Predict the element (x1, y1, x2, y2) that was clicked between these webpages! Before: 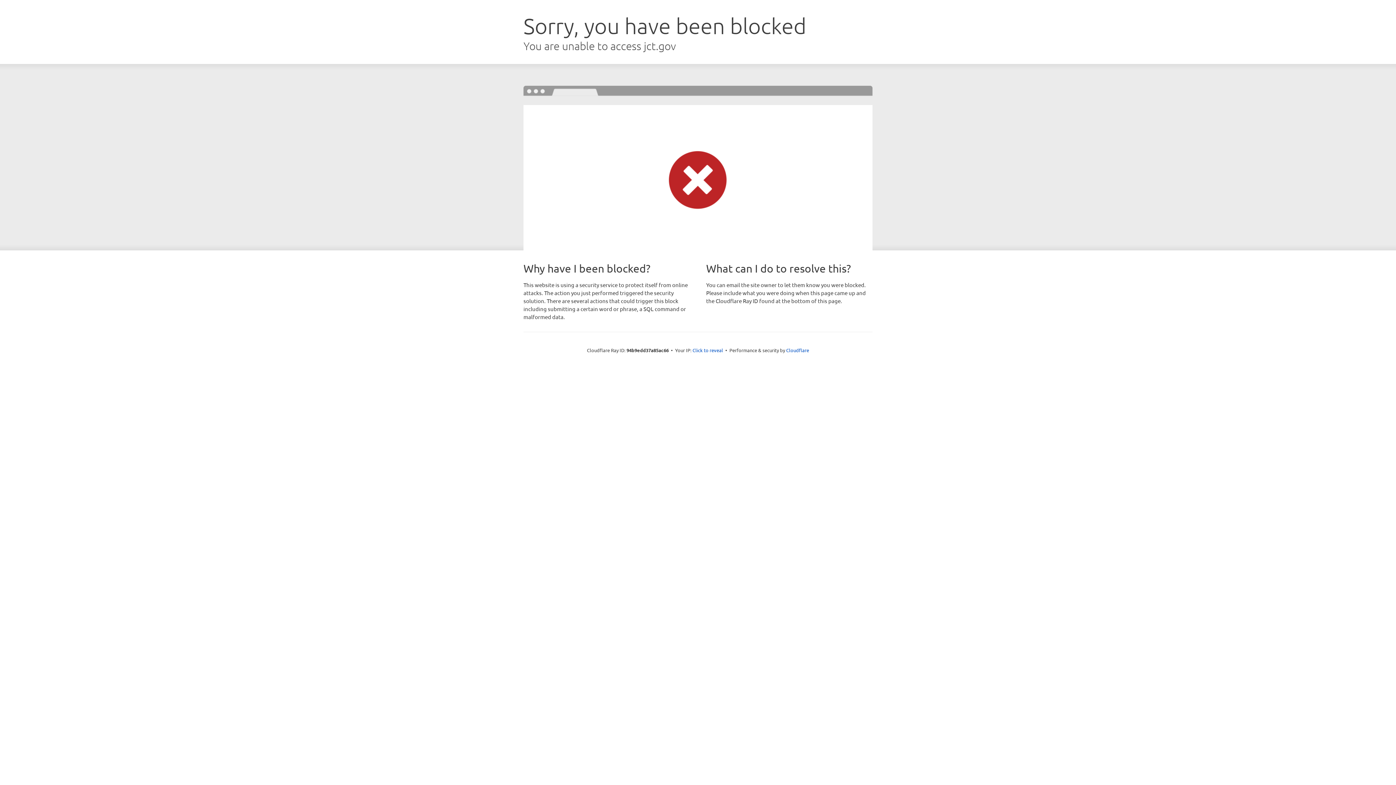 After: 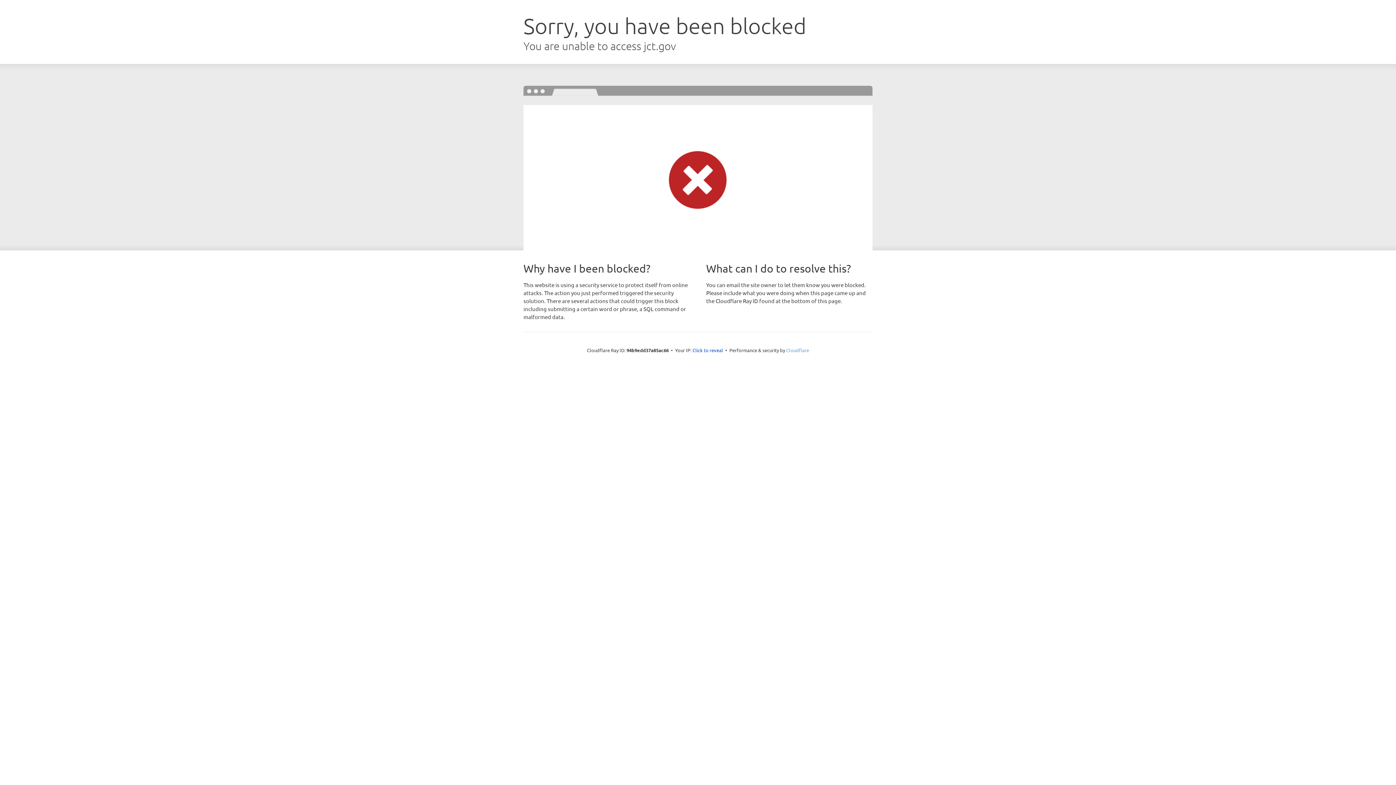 Action: label: Cloudflare bbox: (786, 347, 809, 353)